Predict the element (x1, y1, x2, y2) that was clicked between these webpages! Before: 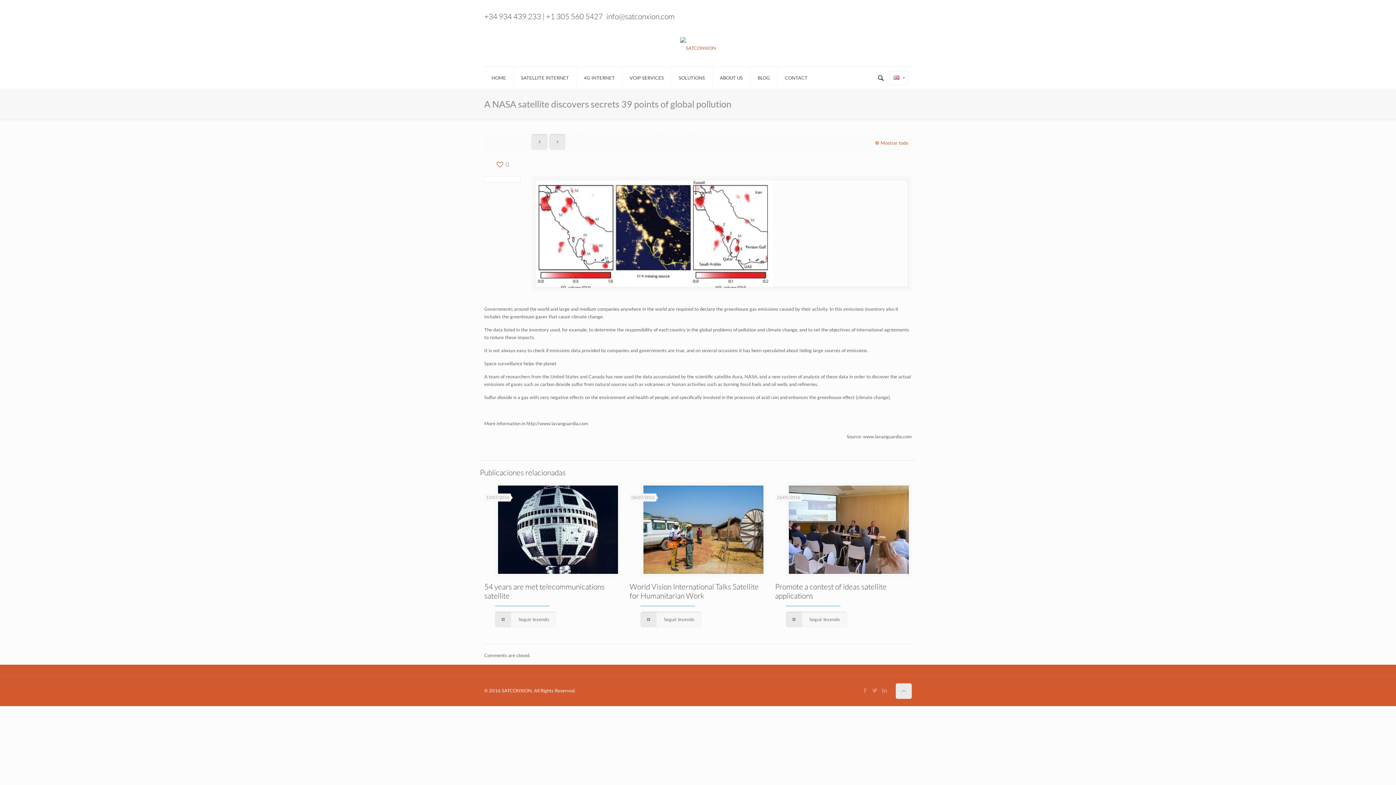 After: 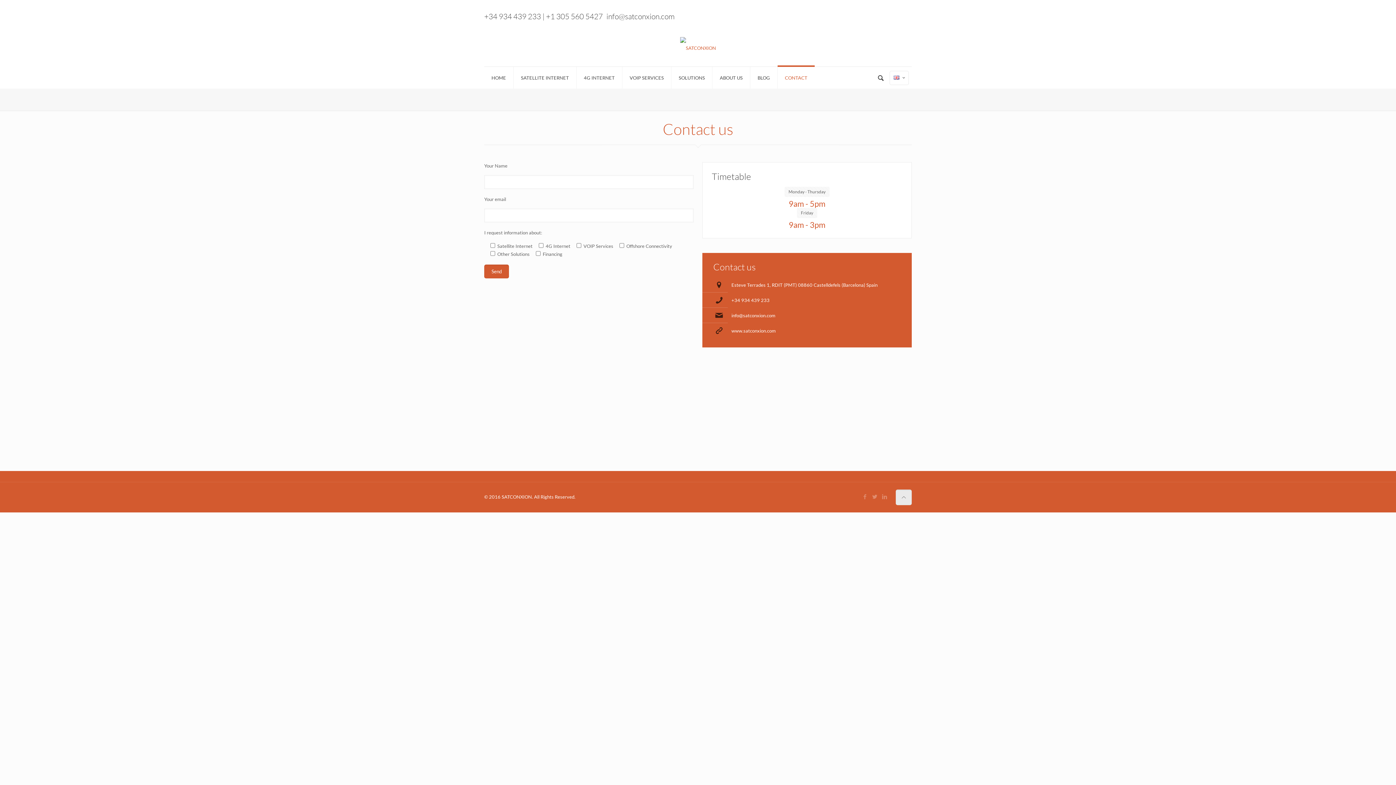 Action: label: CONTACT bbox: (777, 66, 814, 88)